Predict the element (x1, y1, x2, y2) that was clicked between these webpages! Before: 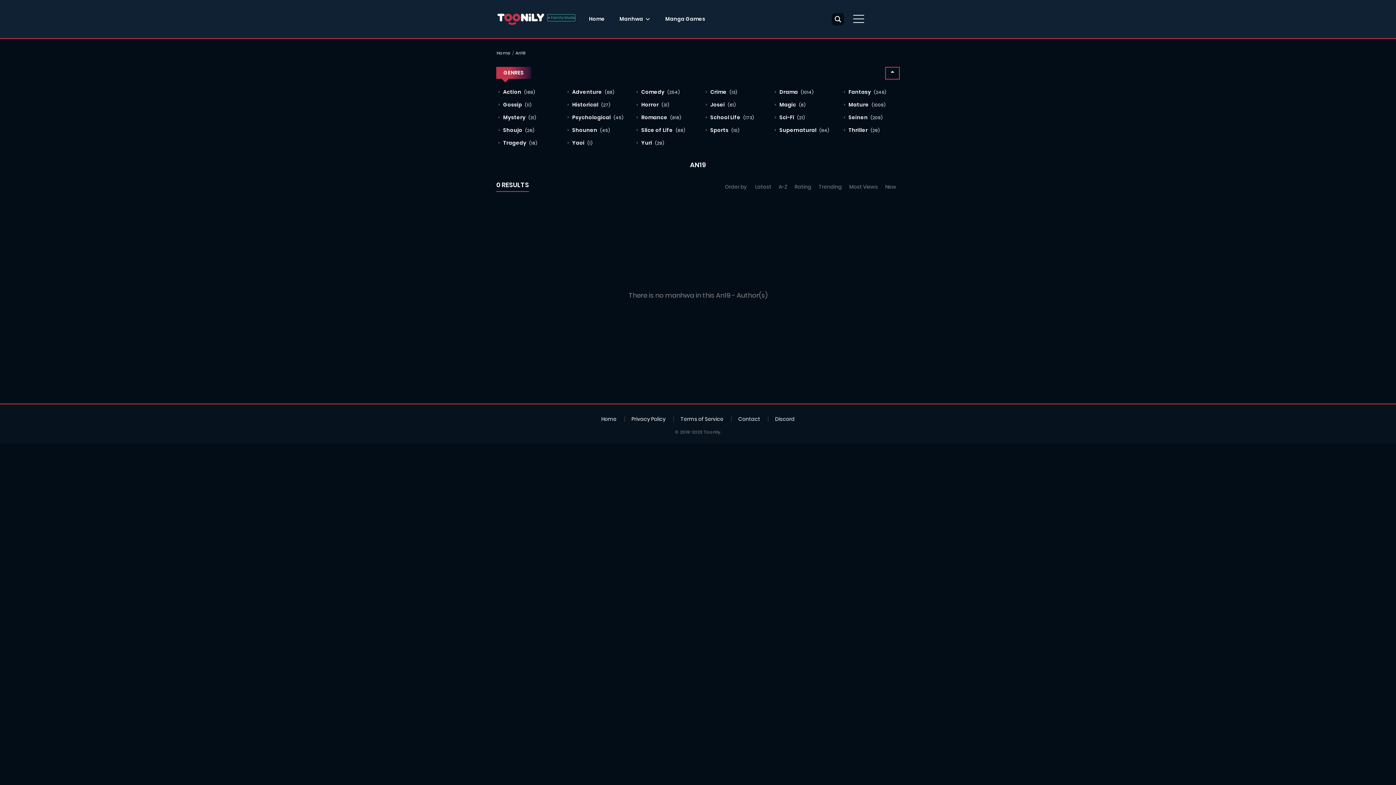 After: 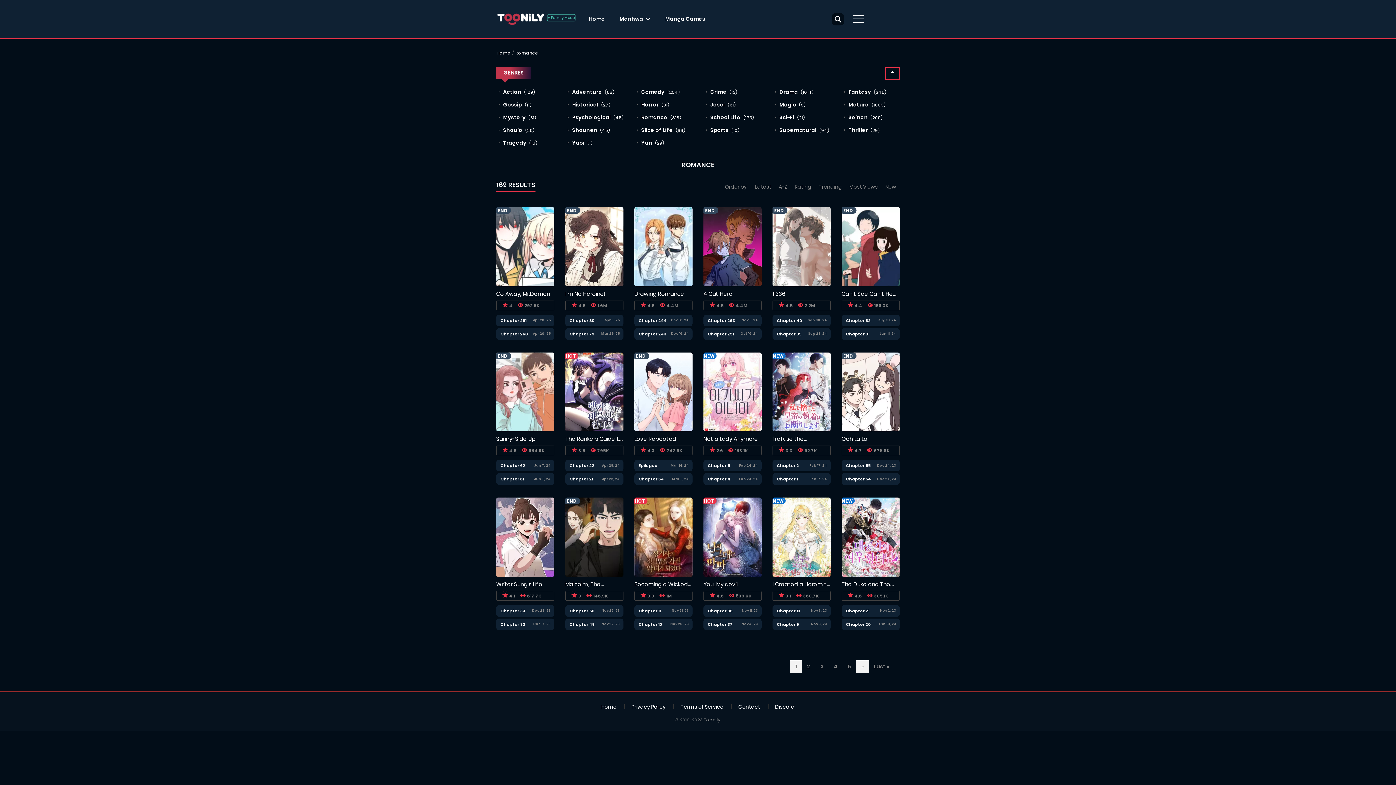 Action: bbox: (634, 113, 681, 121) label:  Romance (818)